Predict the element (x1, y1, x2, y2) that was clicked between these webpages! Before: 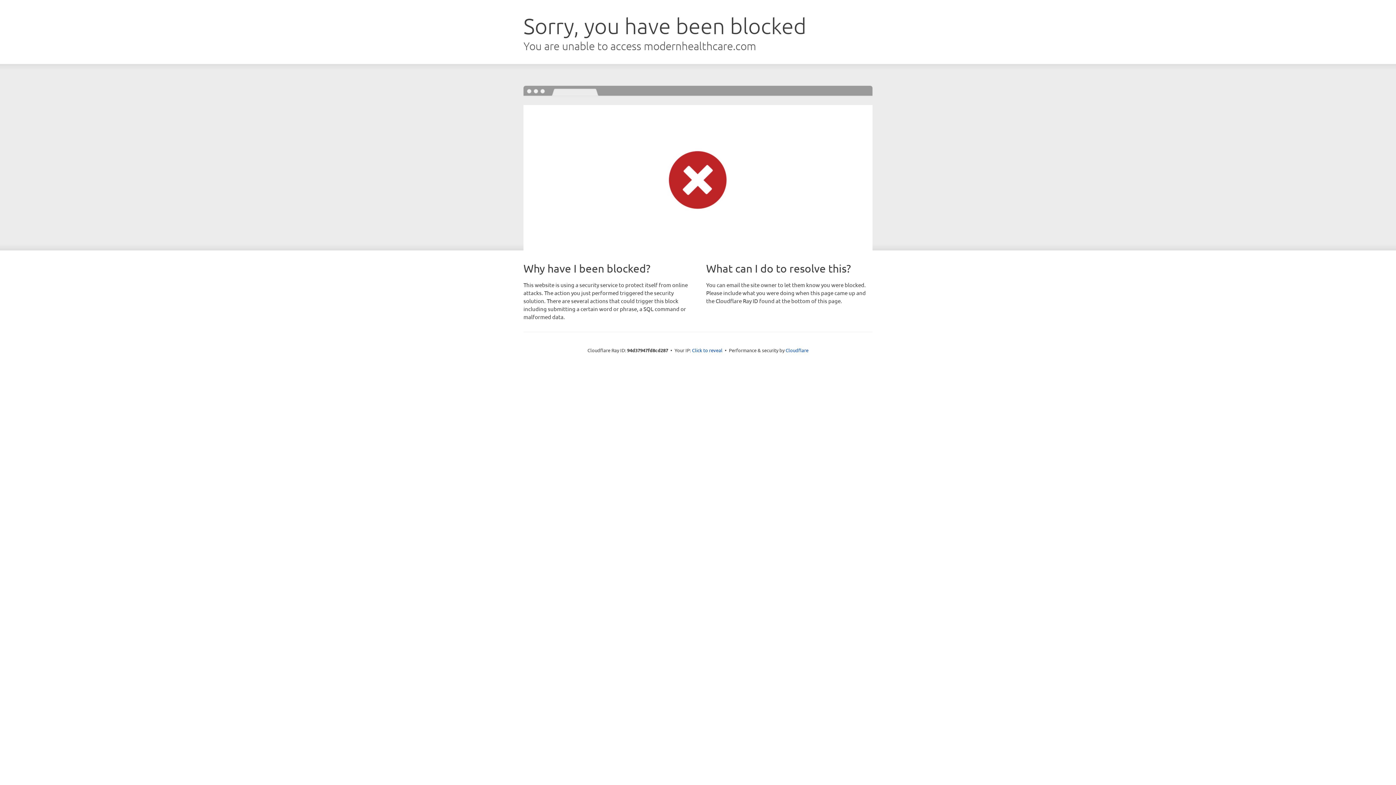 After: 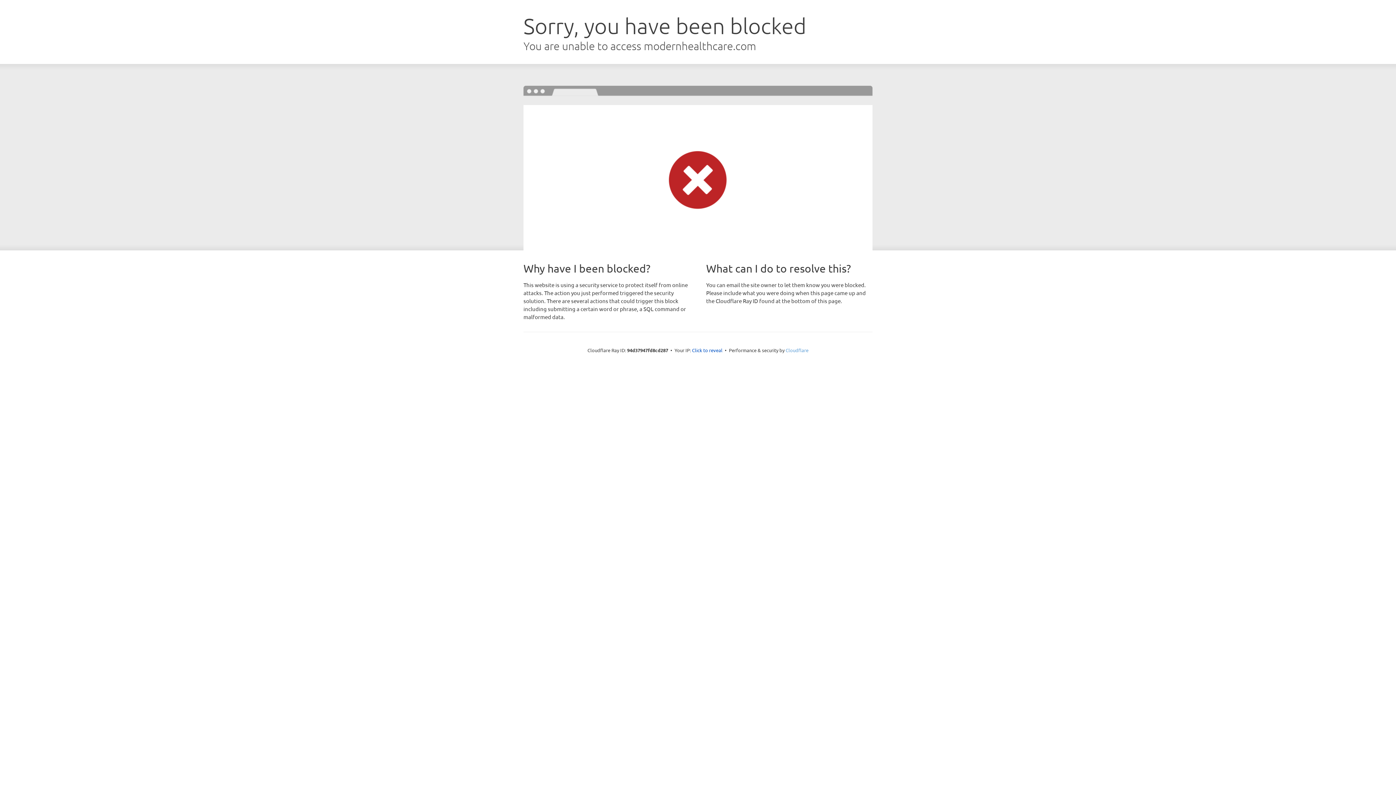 Action: bbox: (785, 347, 808, 353) label: Cloudflare